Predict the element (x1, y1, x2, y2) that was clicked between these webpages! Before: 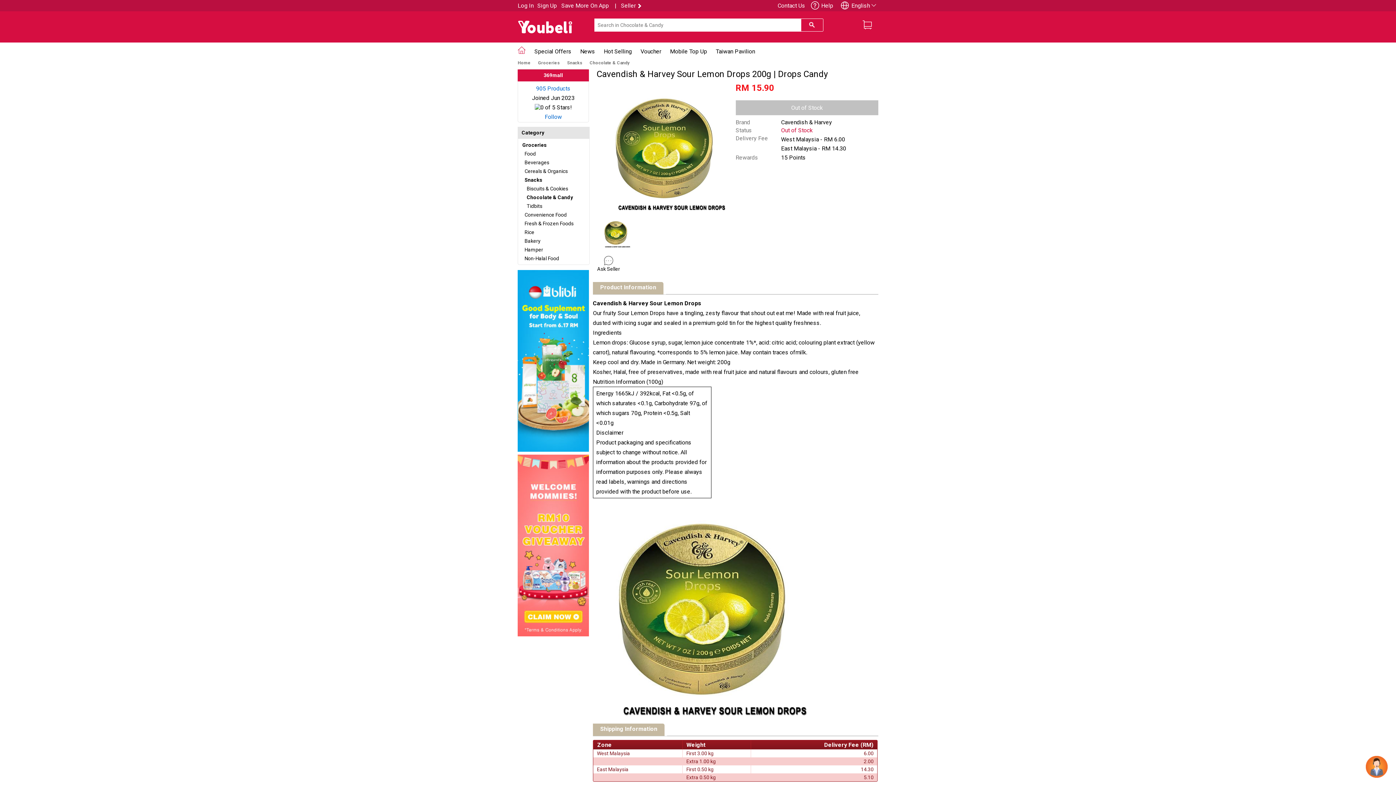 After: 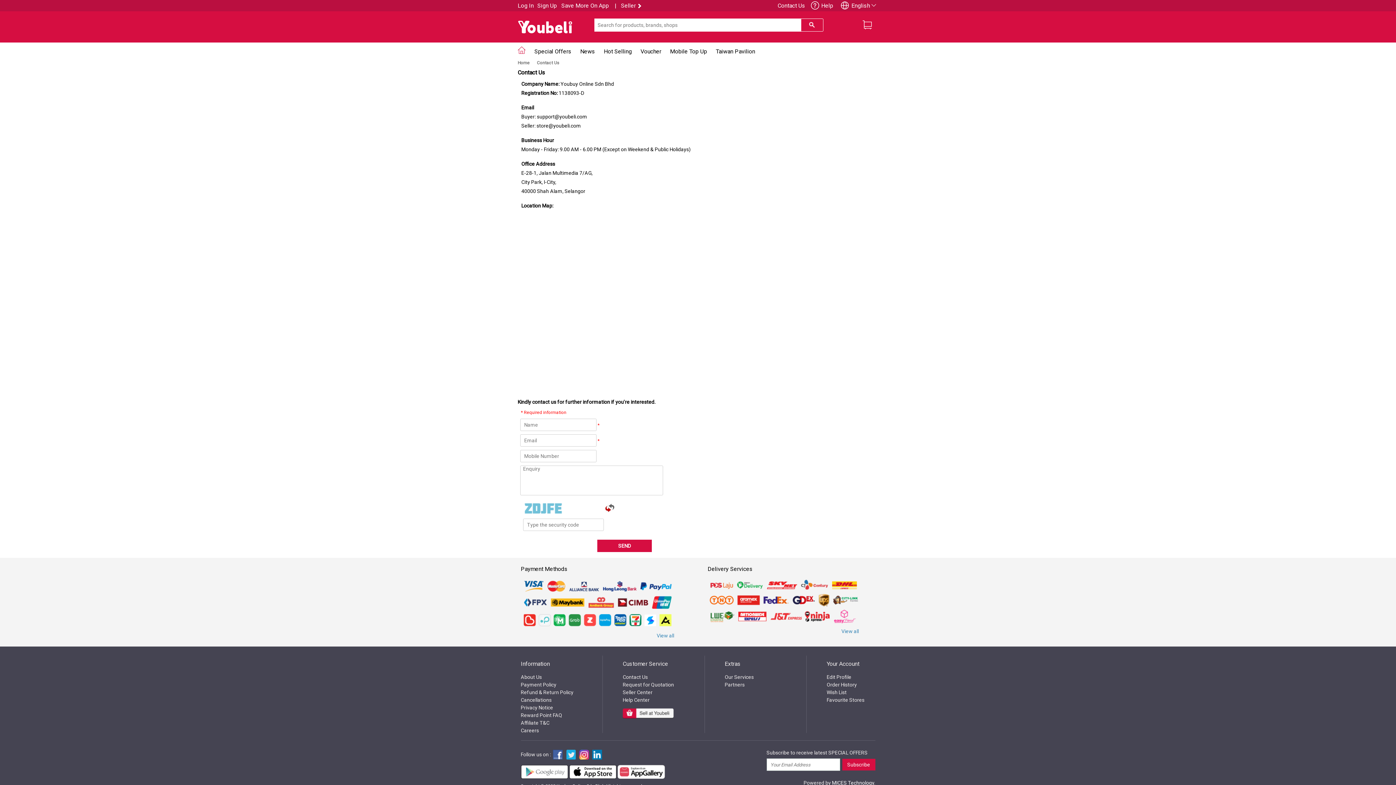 Action: bbox: (777, 2, 805, 9) label: Contact Us